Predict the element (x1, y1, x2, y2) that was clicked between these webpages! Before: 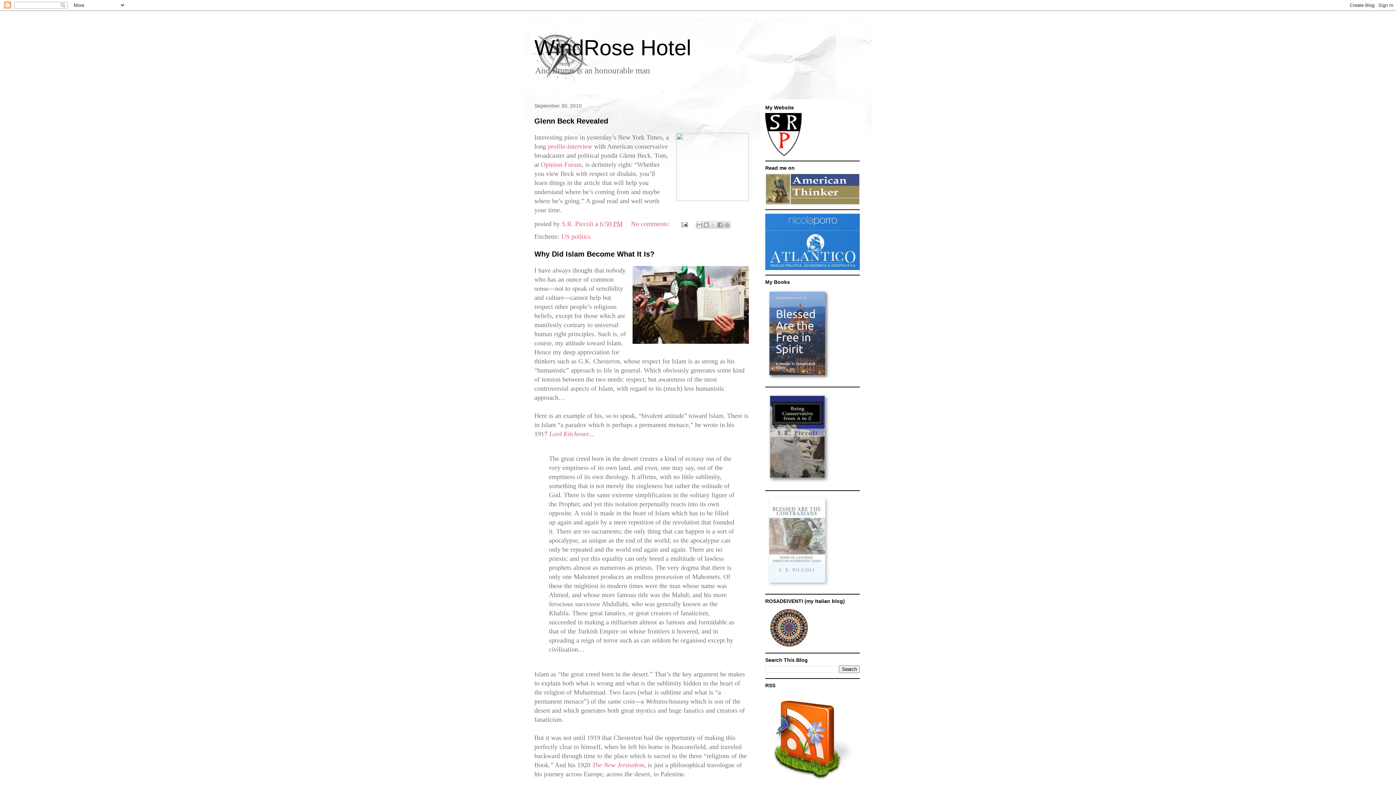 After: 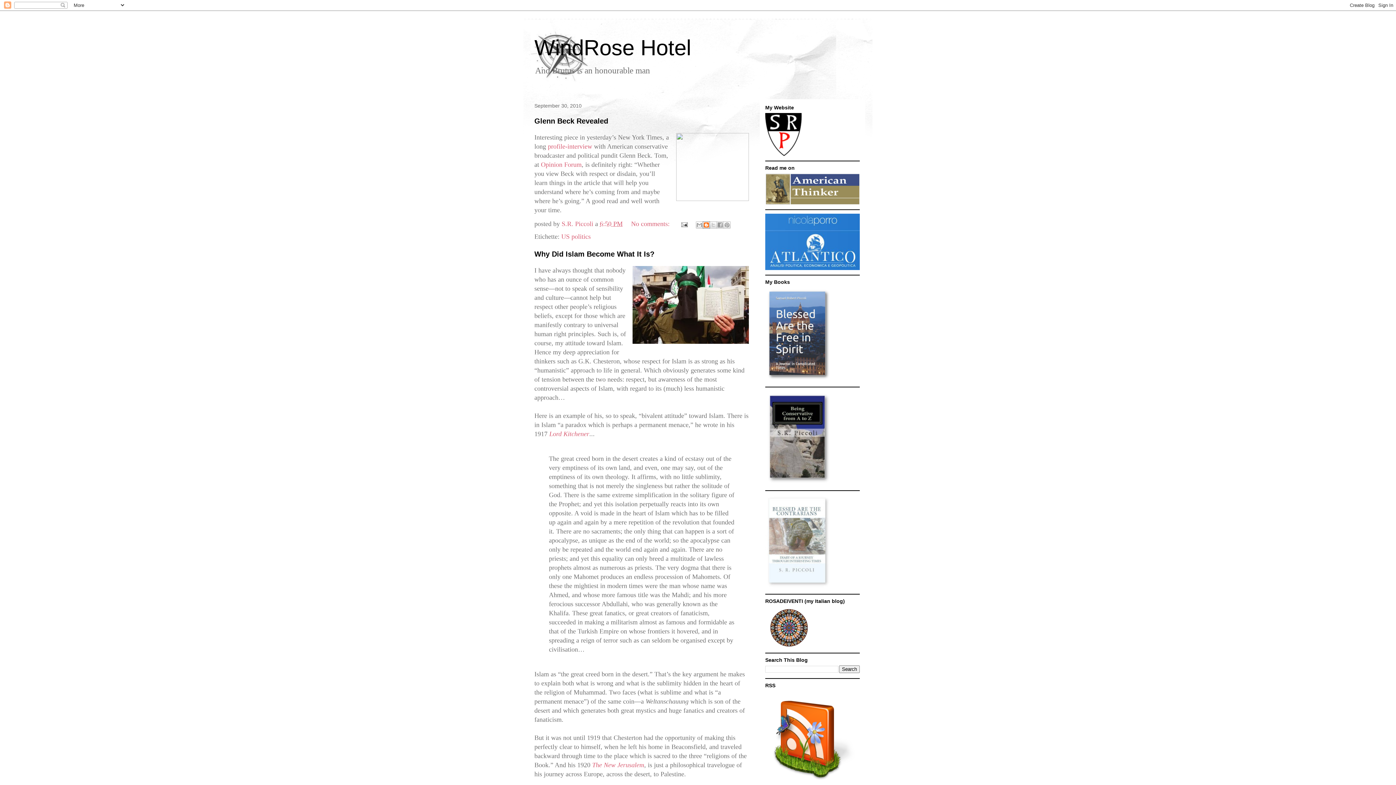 Action: bbox: (702, 221, 710, 228) label: BlogThis!